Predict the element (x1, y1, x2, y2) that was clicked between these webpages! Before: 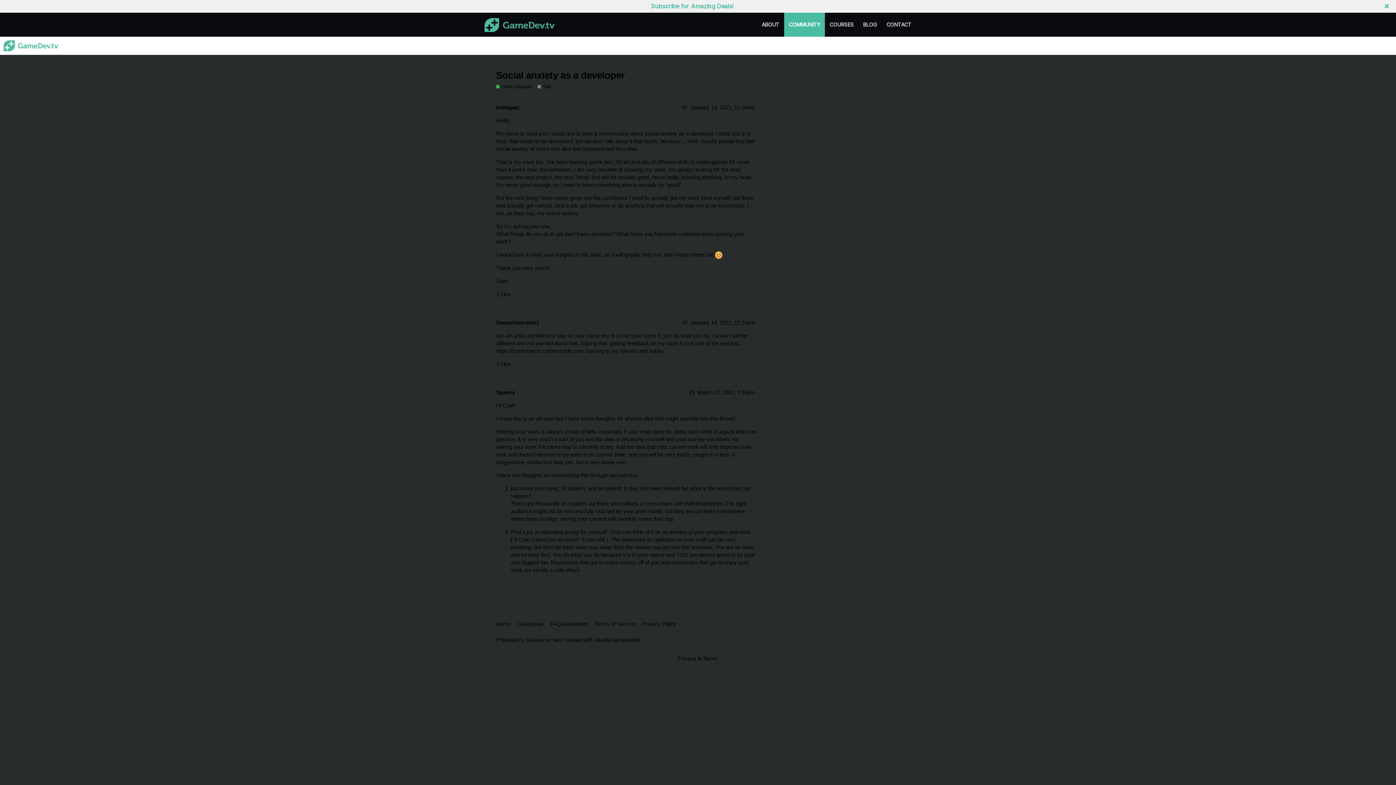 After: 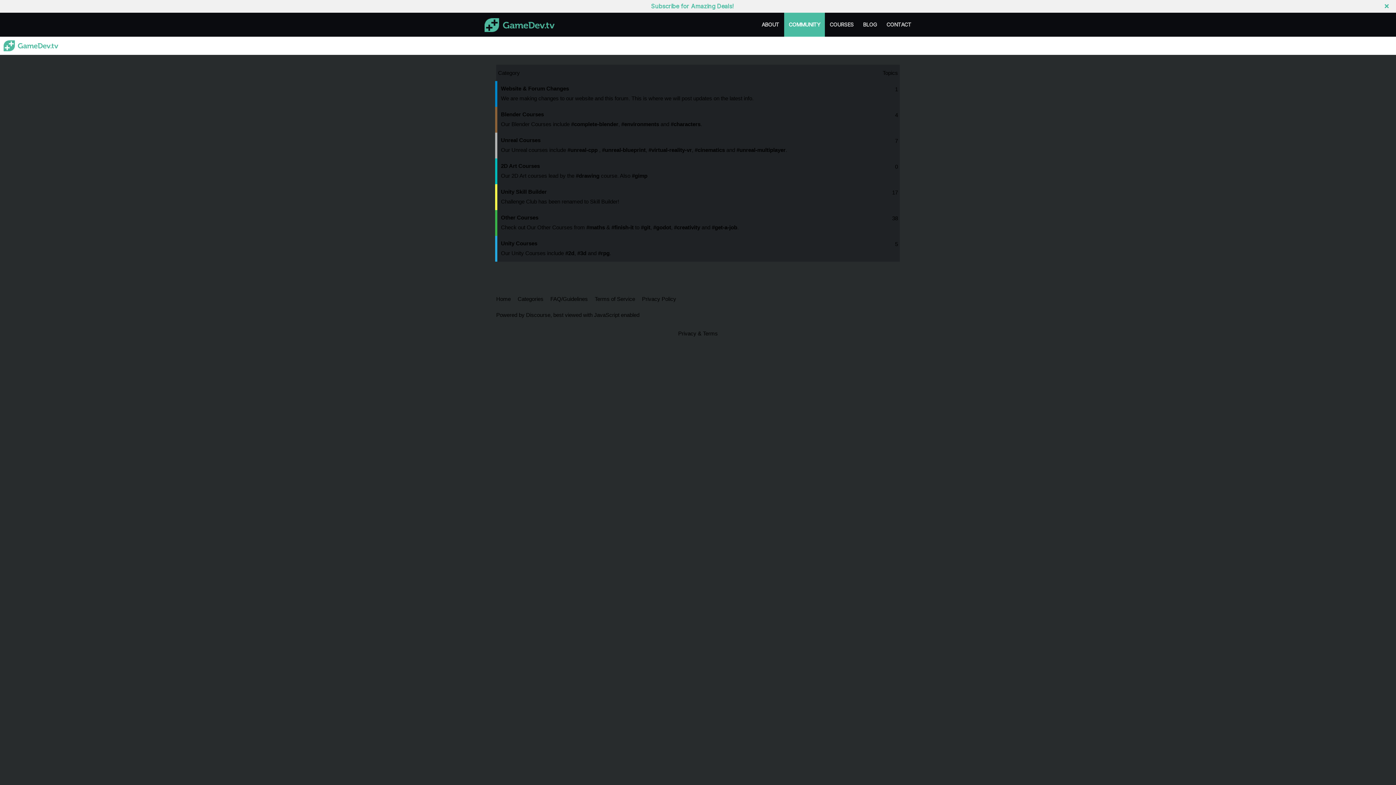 Action: label: Home bbox: (496, 617, 516, 630)